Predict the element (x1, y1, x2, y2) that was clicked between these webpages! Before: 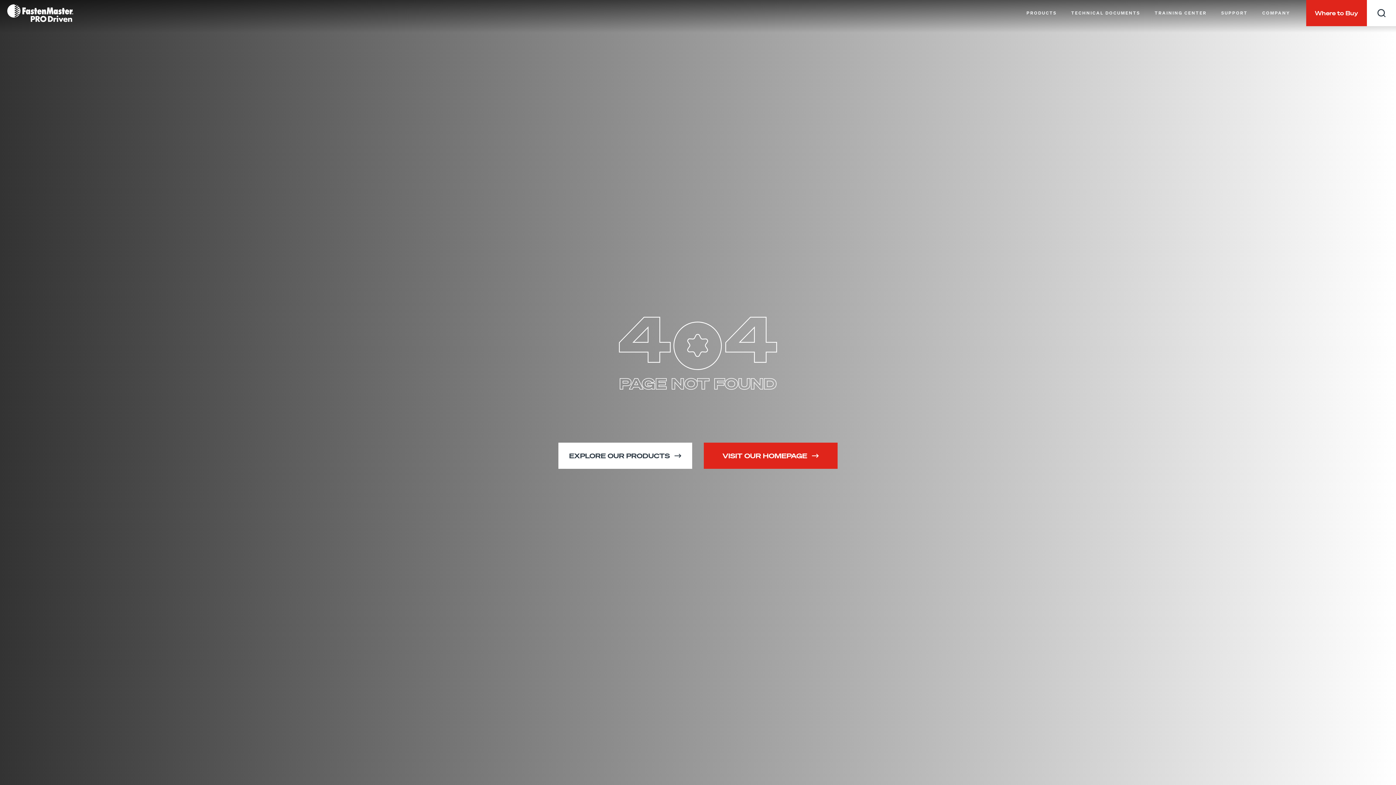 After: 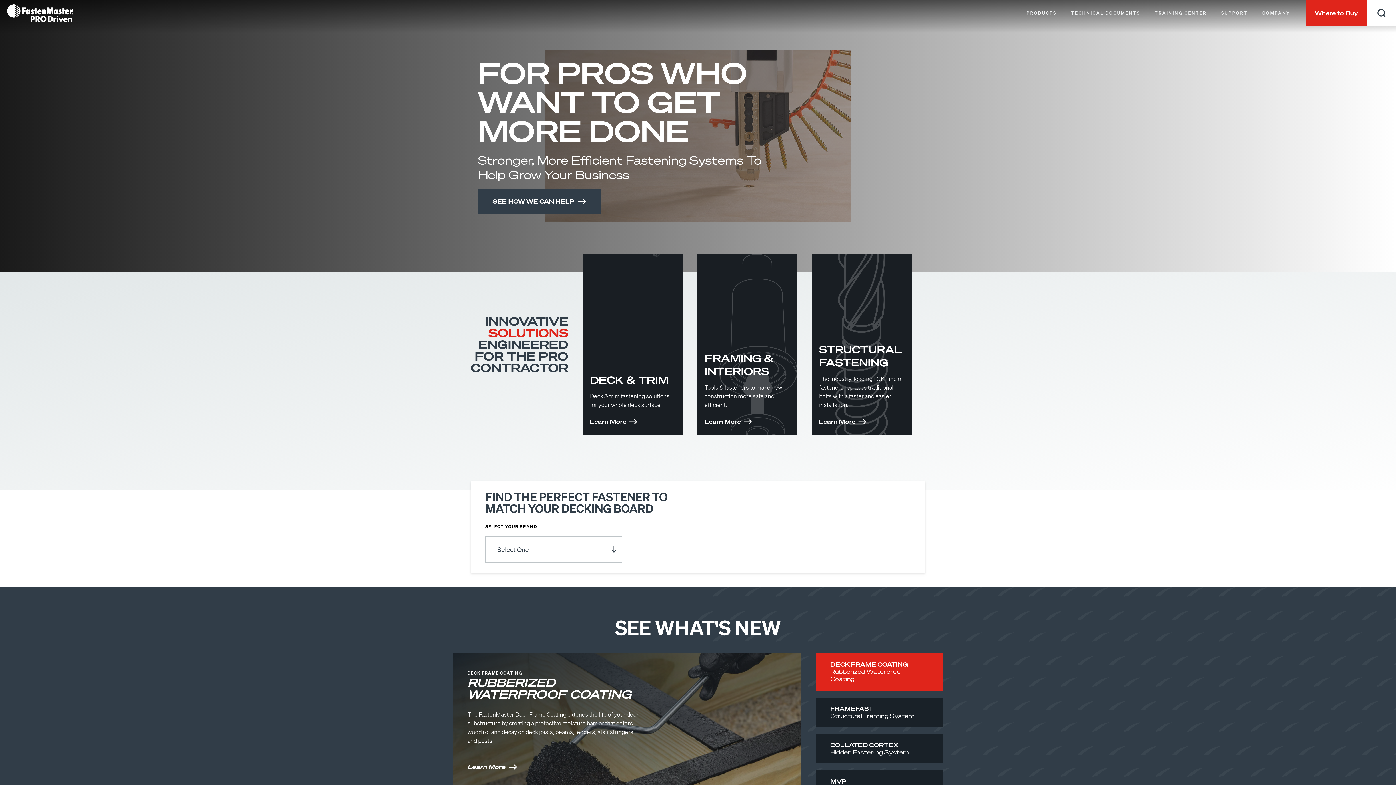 Action: label: Fastenmaster Logo bbox: (7, 4, 73, 22)